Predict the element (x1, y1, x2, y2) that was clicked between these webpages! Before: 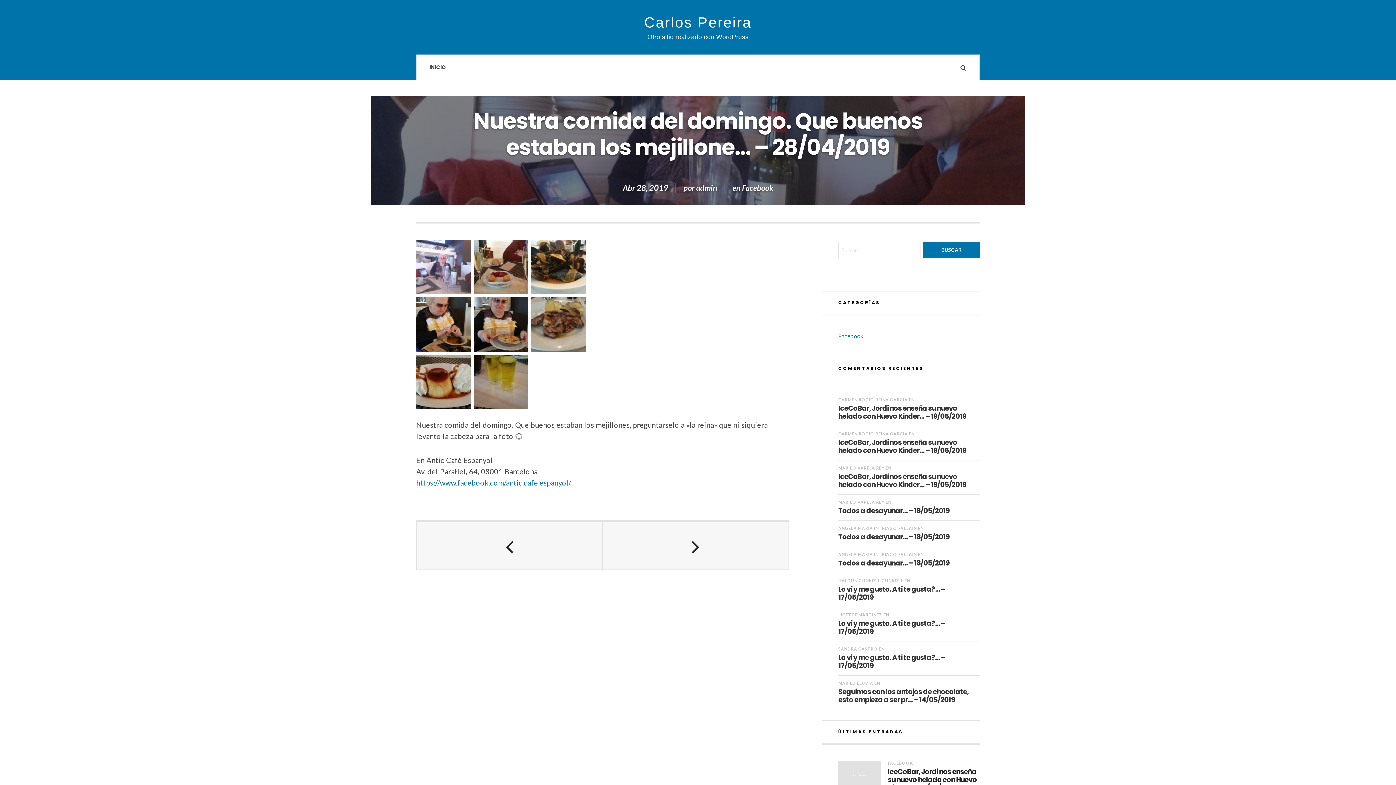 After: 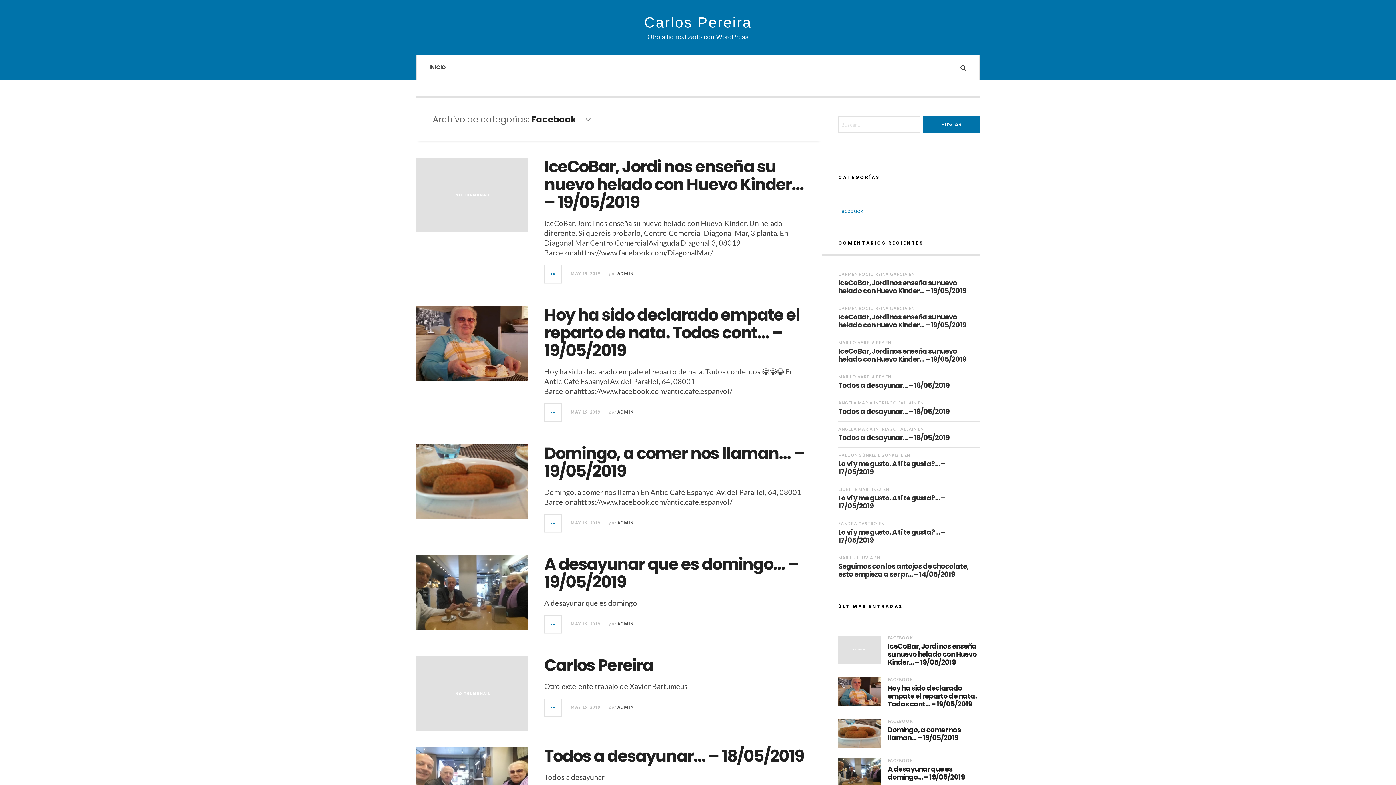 Action: bbox: (838, 332, 864, 339) label: Facebook